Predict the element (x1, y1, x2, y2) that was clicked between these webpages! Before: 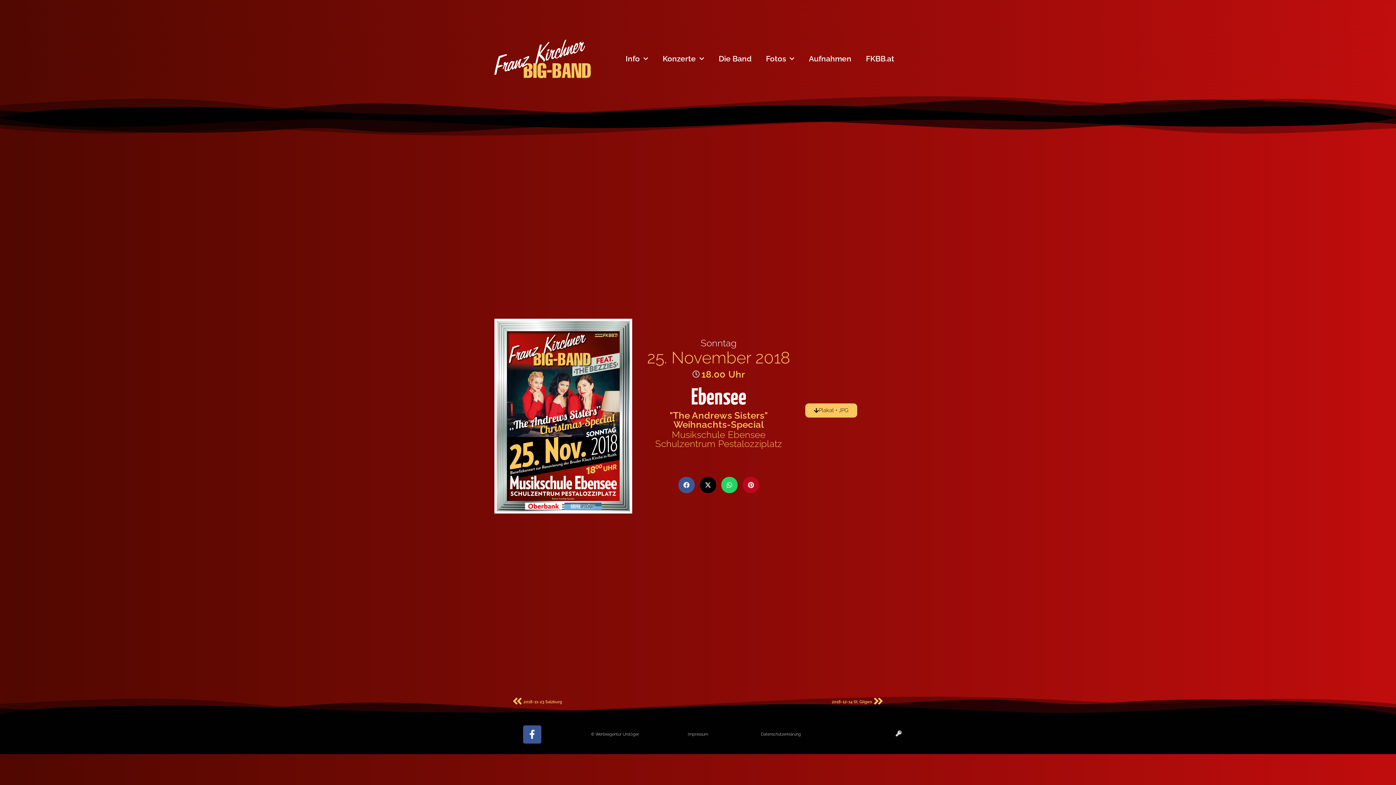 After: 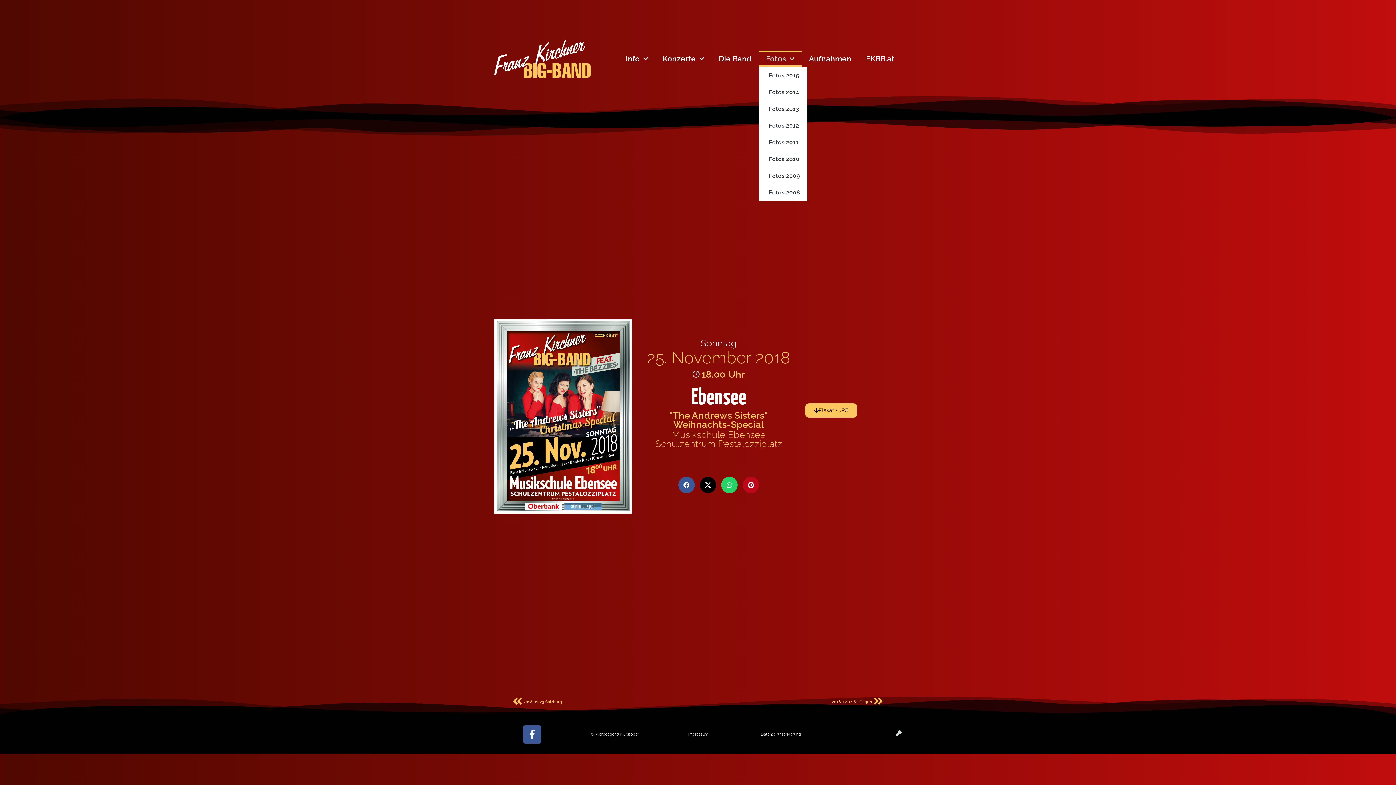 Action: bbox: (758, 50, 801, 67) label: Fotos